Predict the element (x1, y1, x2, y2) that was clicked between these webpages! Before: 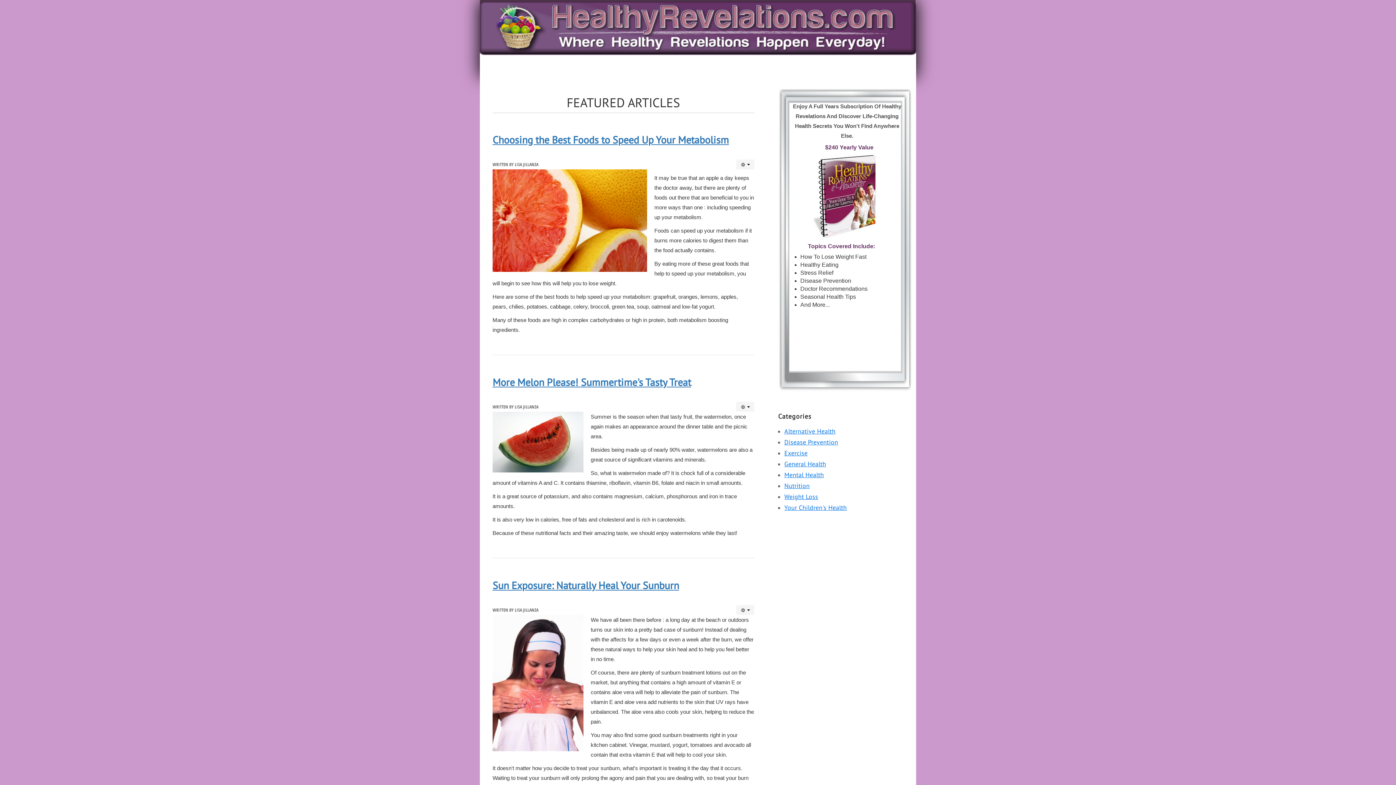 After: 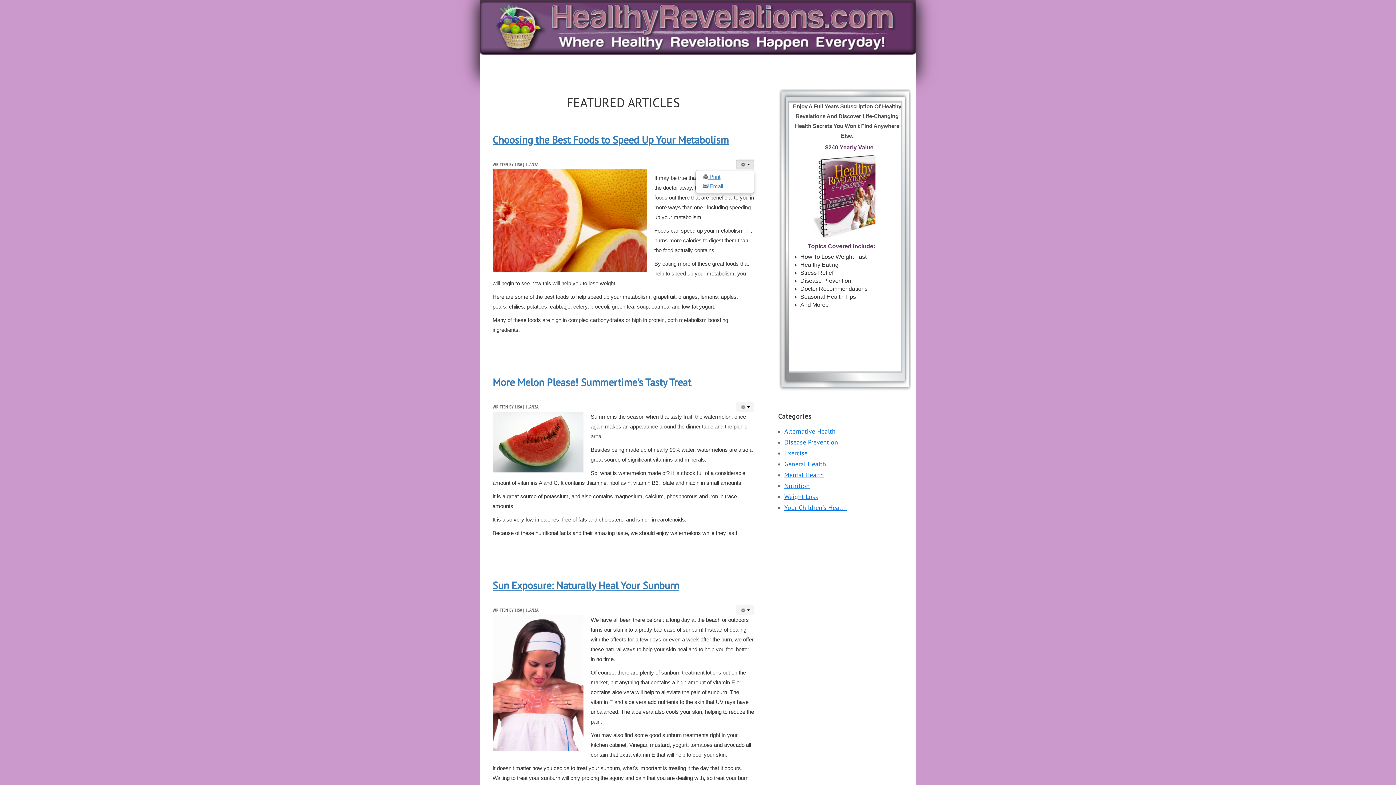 Action: bbox: (736, 159, 754, 169) label: User tools